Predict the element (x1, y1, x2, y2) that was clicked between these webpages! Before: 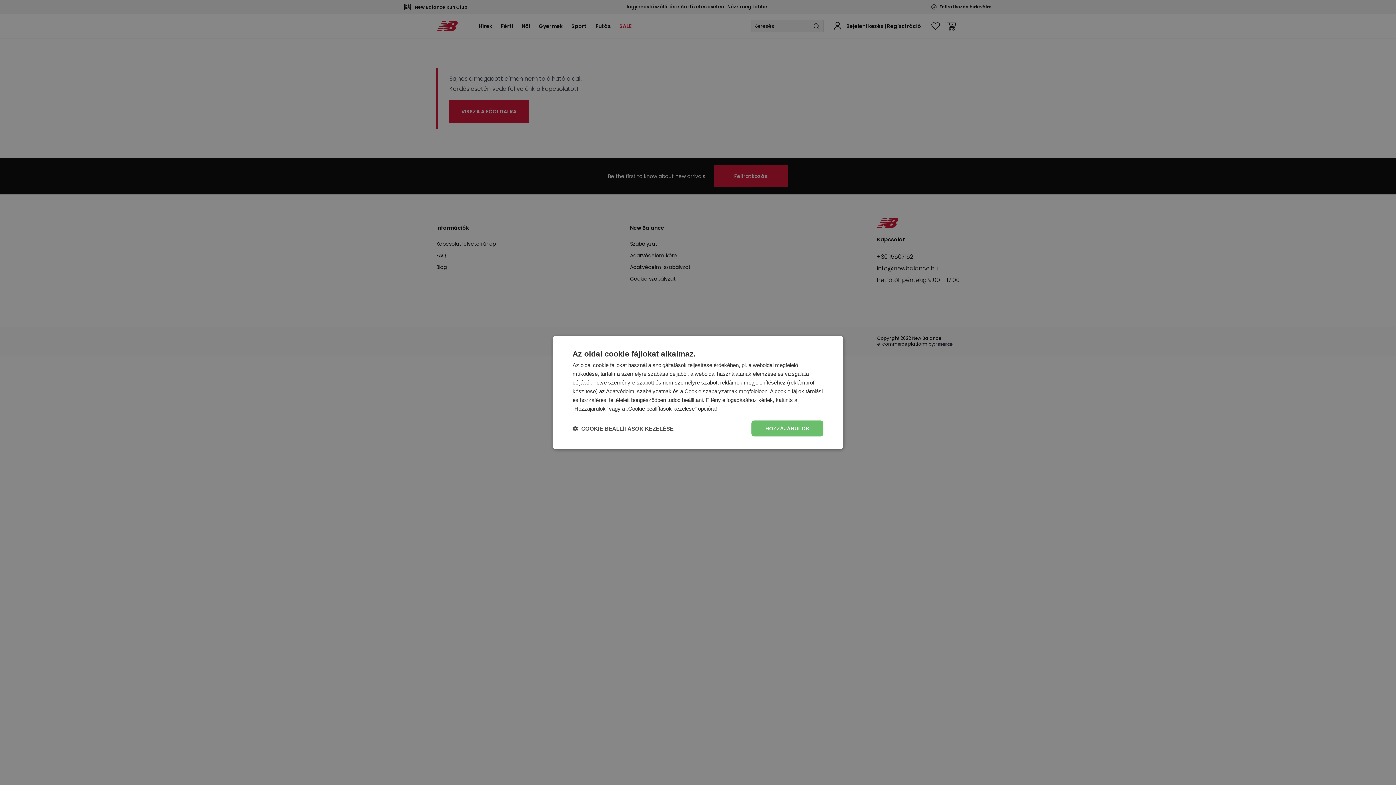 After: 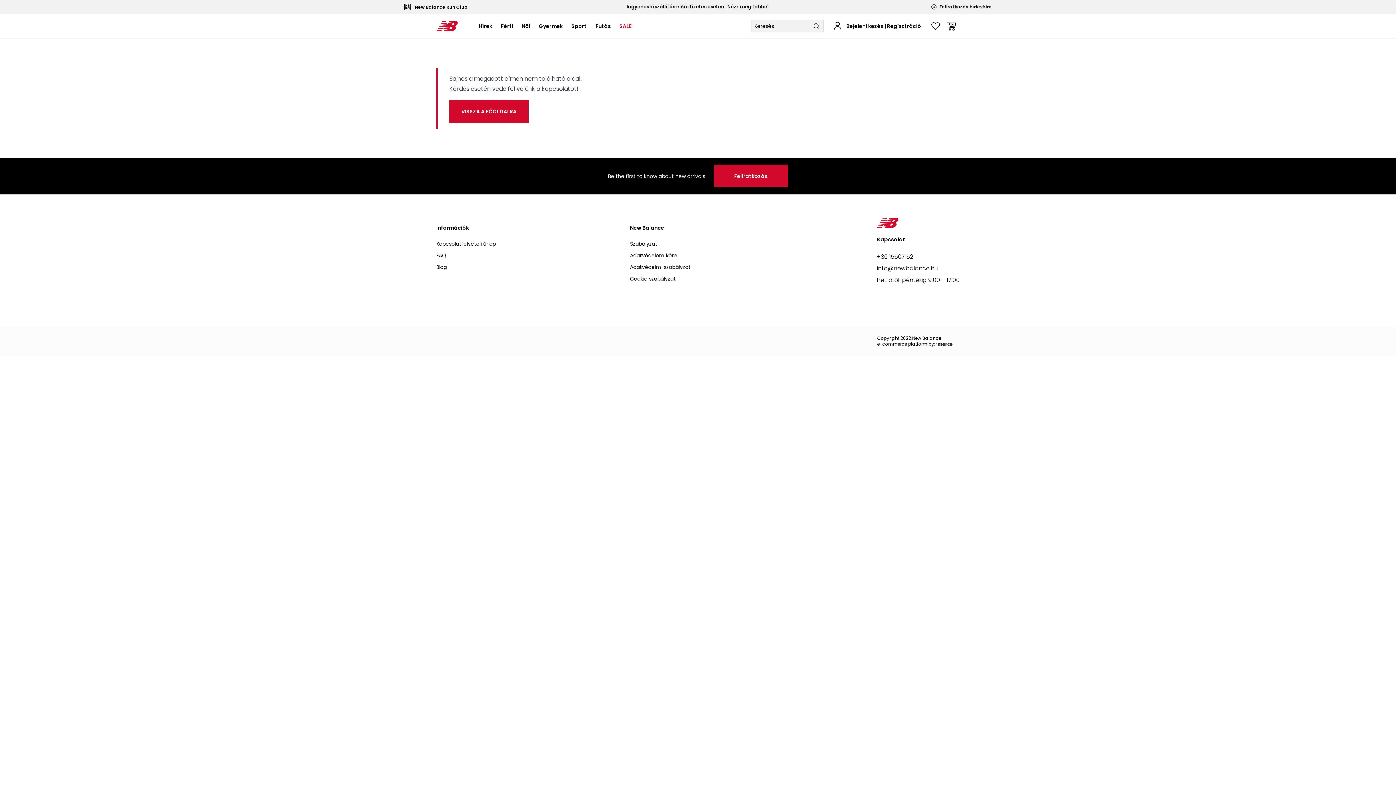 Action: label: HOZZÁJÁRULOK bbox: (751, 420, 823, 436)